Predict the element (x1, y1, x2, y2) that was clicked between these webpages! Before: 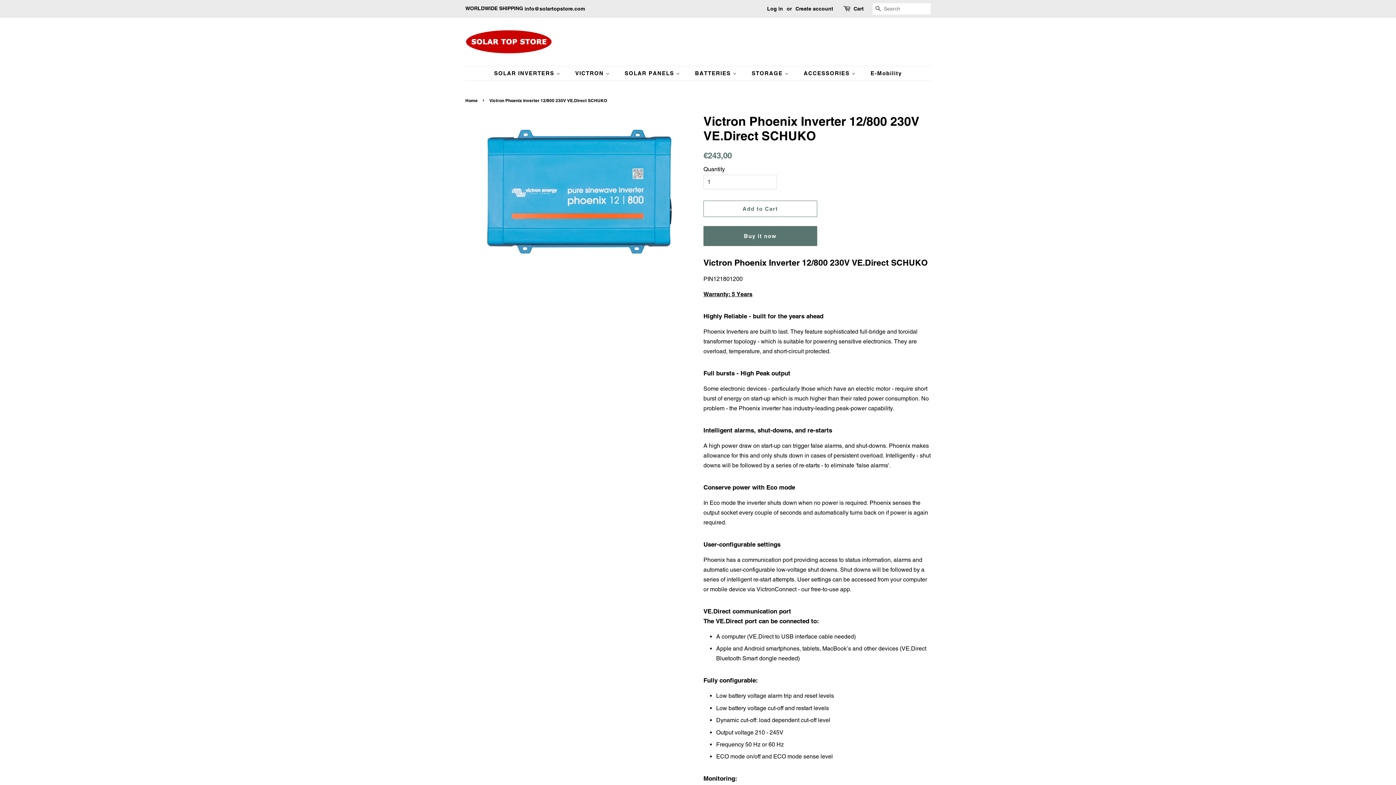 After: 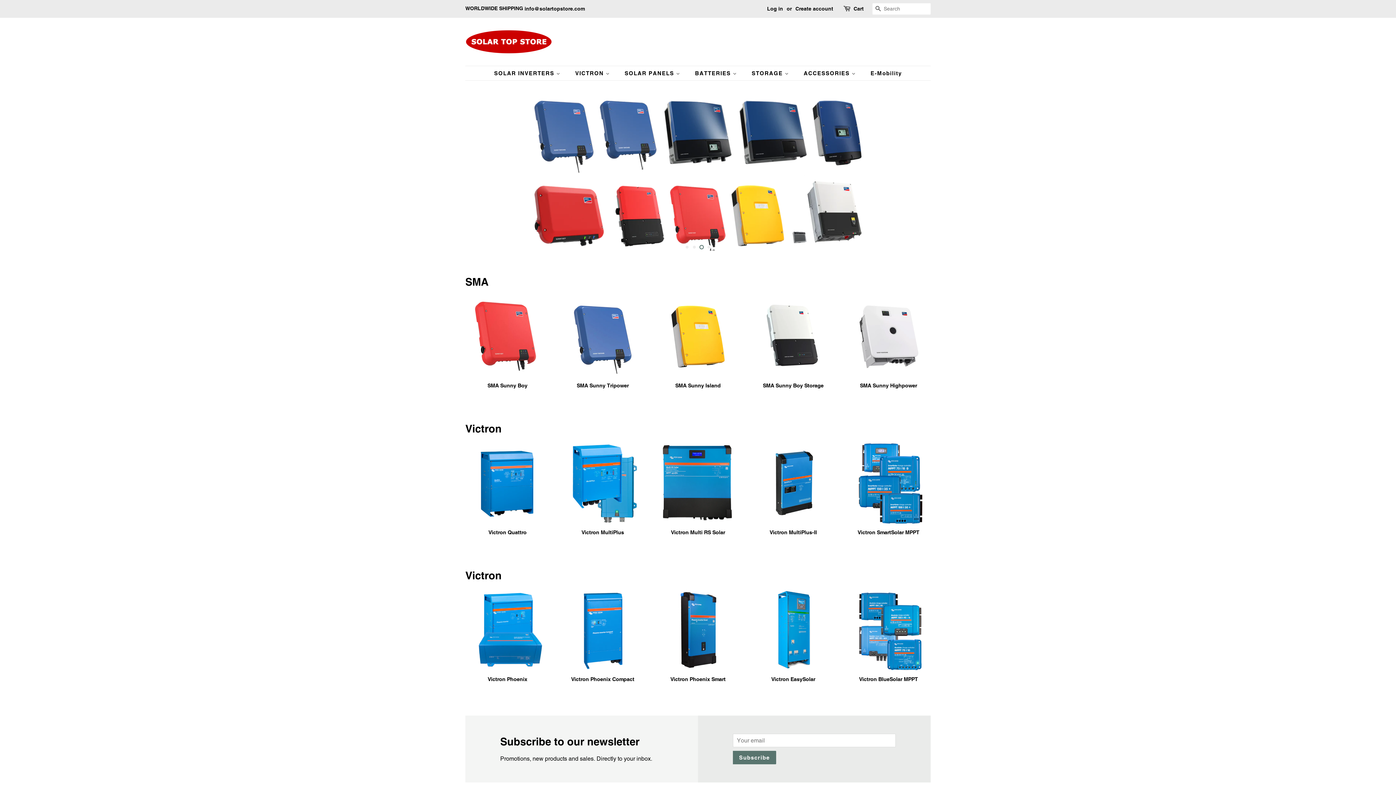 Action: label: Home bbox: (465, 97, 479, 103)